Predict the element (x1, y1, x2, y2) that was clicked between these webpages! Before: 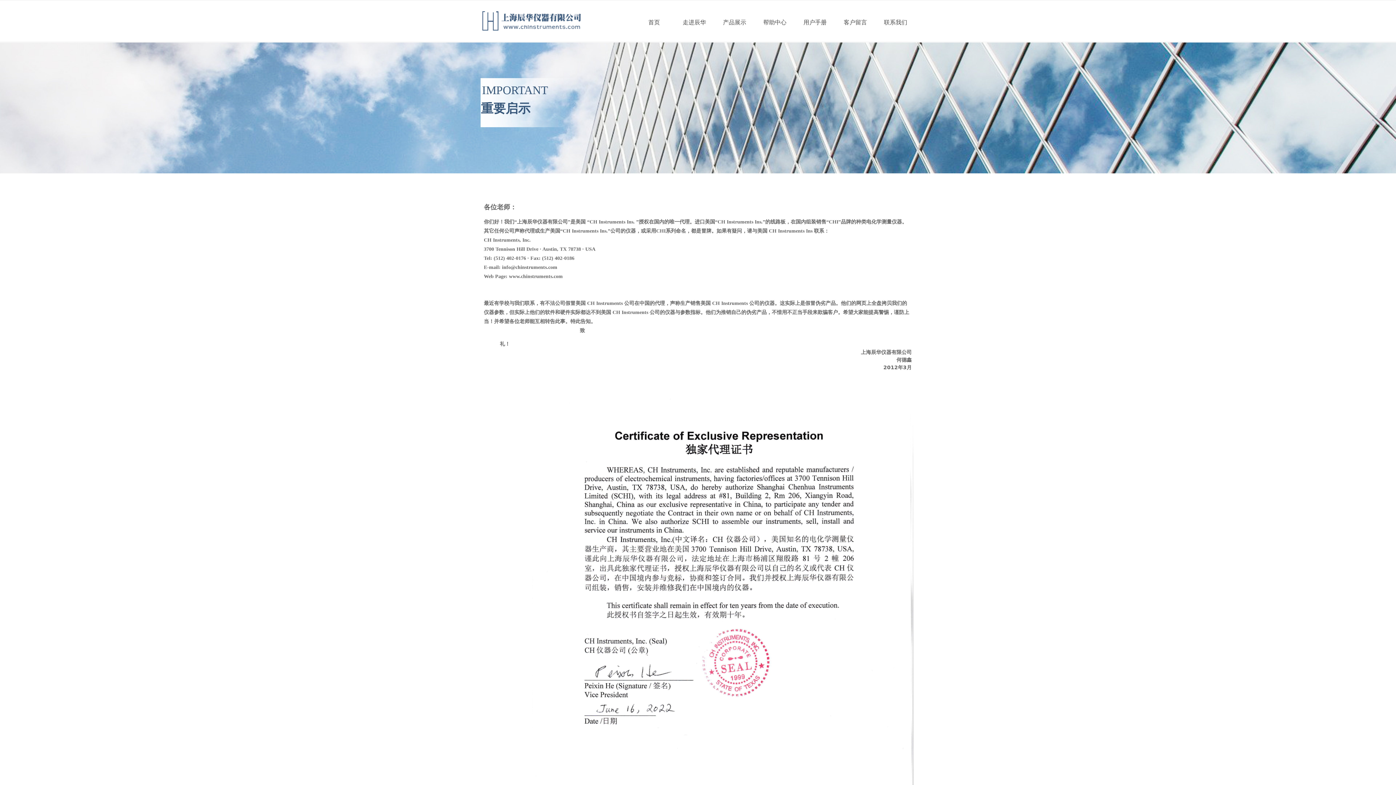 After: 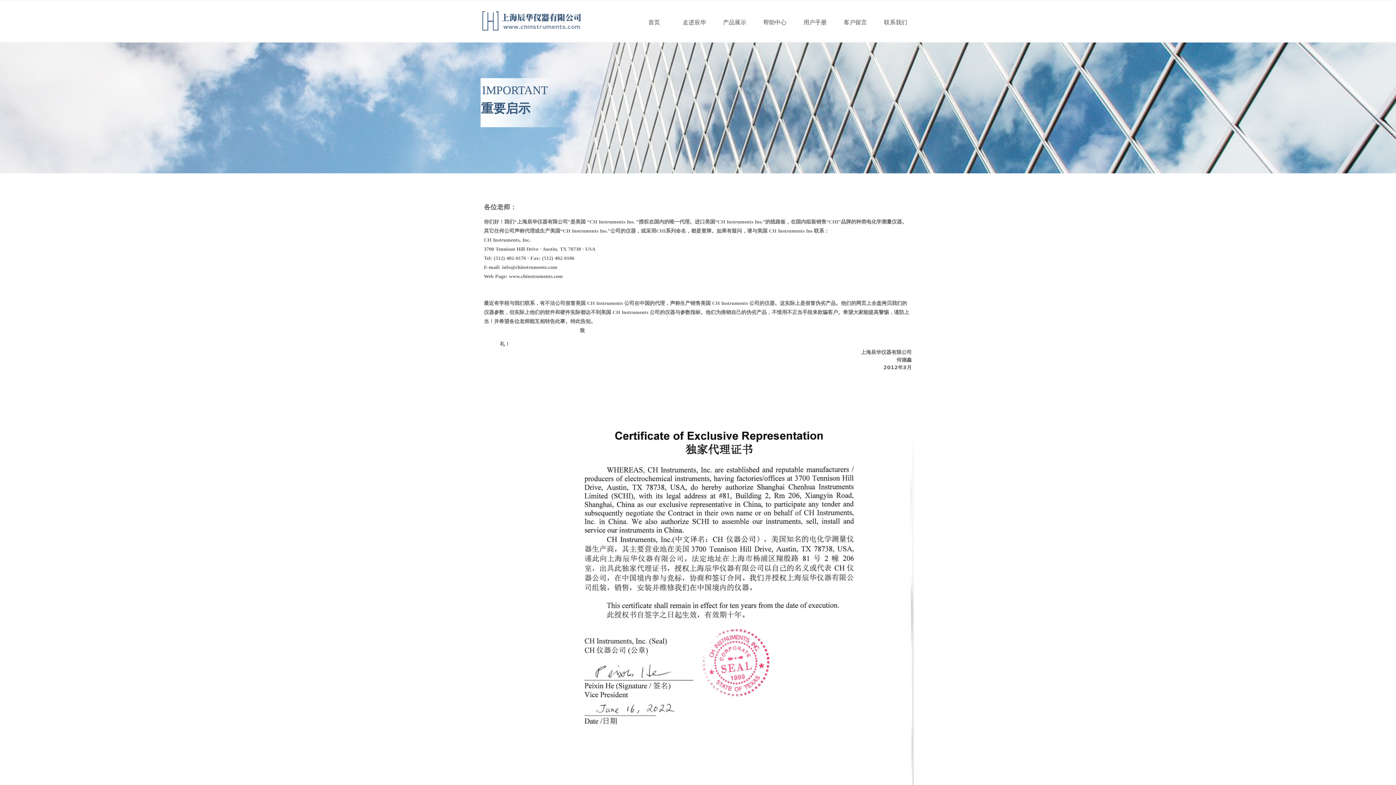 Action: label: CH Instruments Ins bbox: (562, 228, 606, 233)